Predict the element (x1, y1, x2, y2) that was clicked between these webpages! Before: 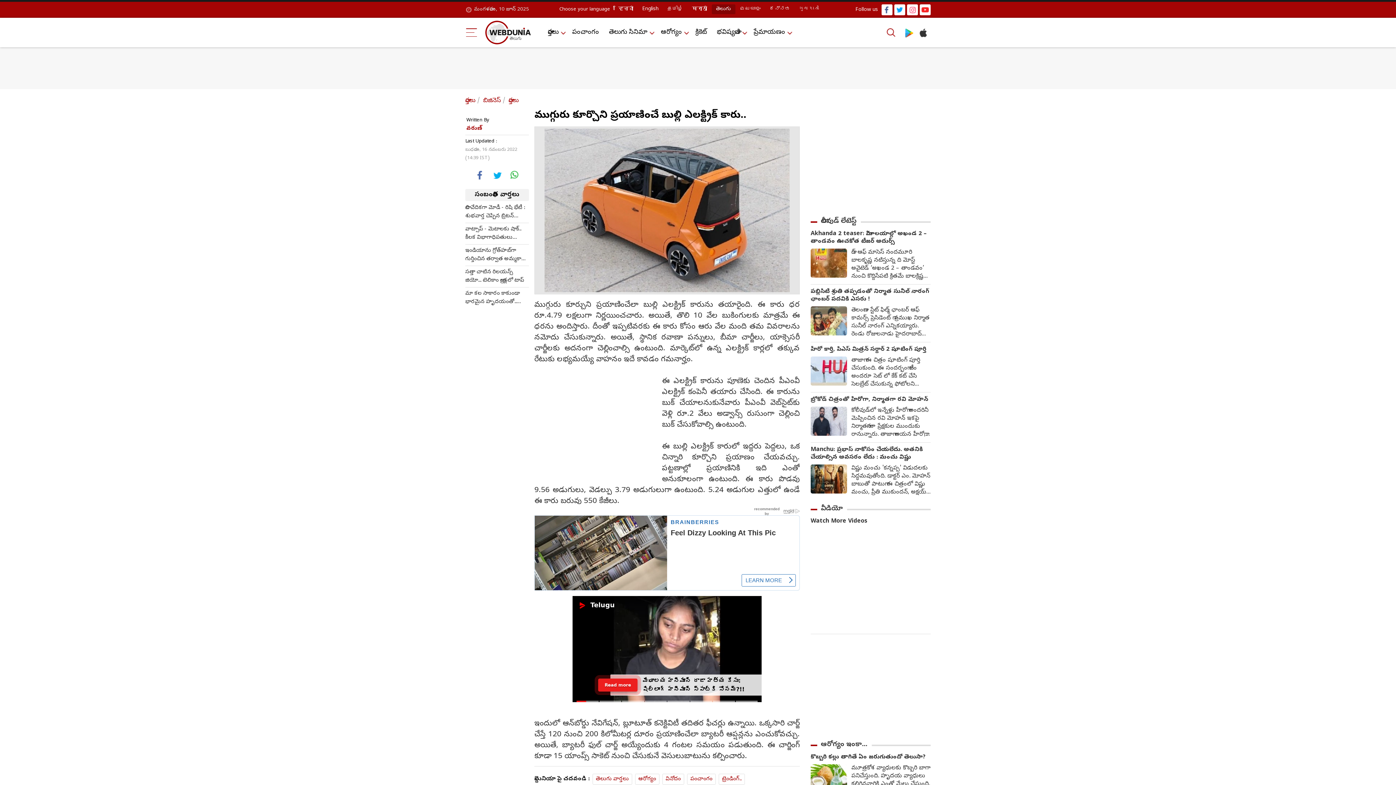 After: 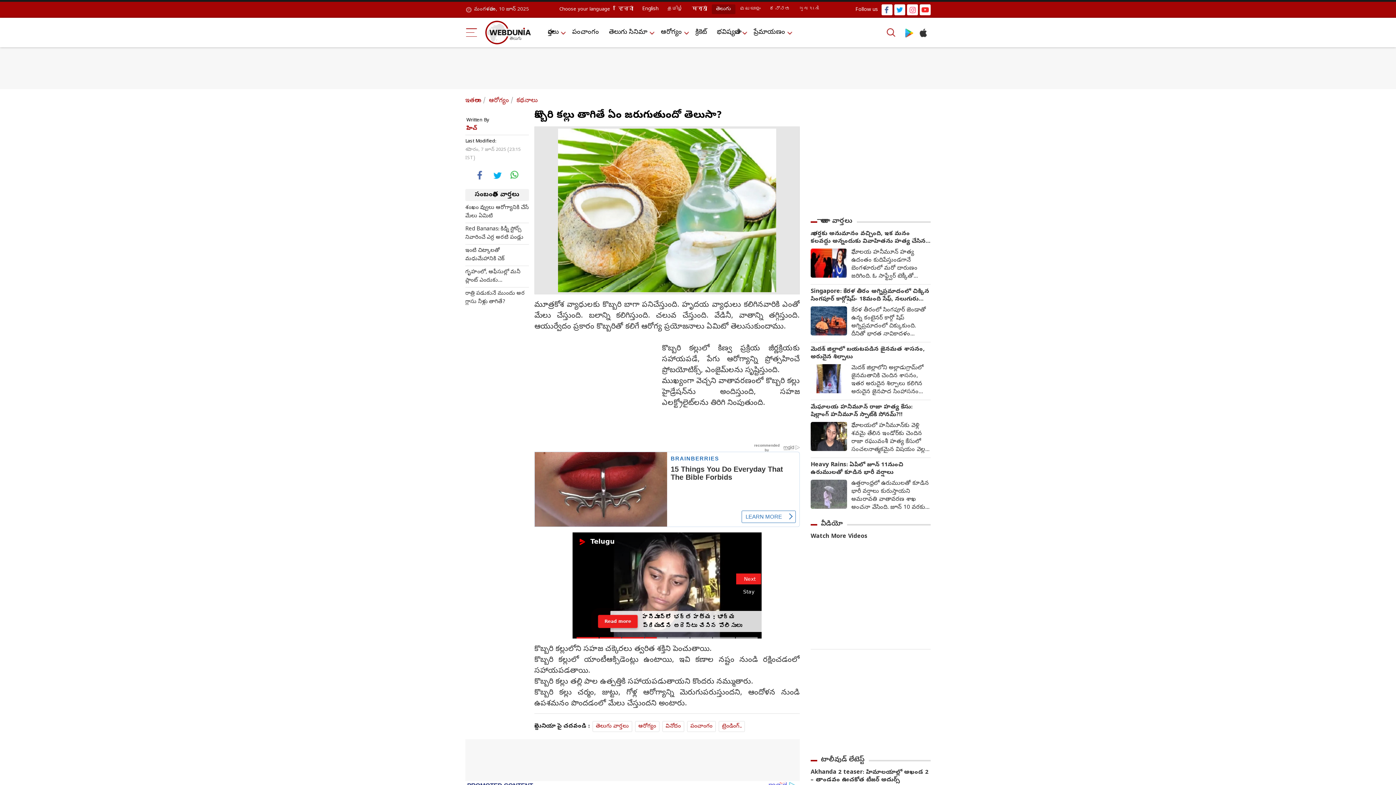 Action: bbox: (810, 779, 847, 787)